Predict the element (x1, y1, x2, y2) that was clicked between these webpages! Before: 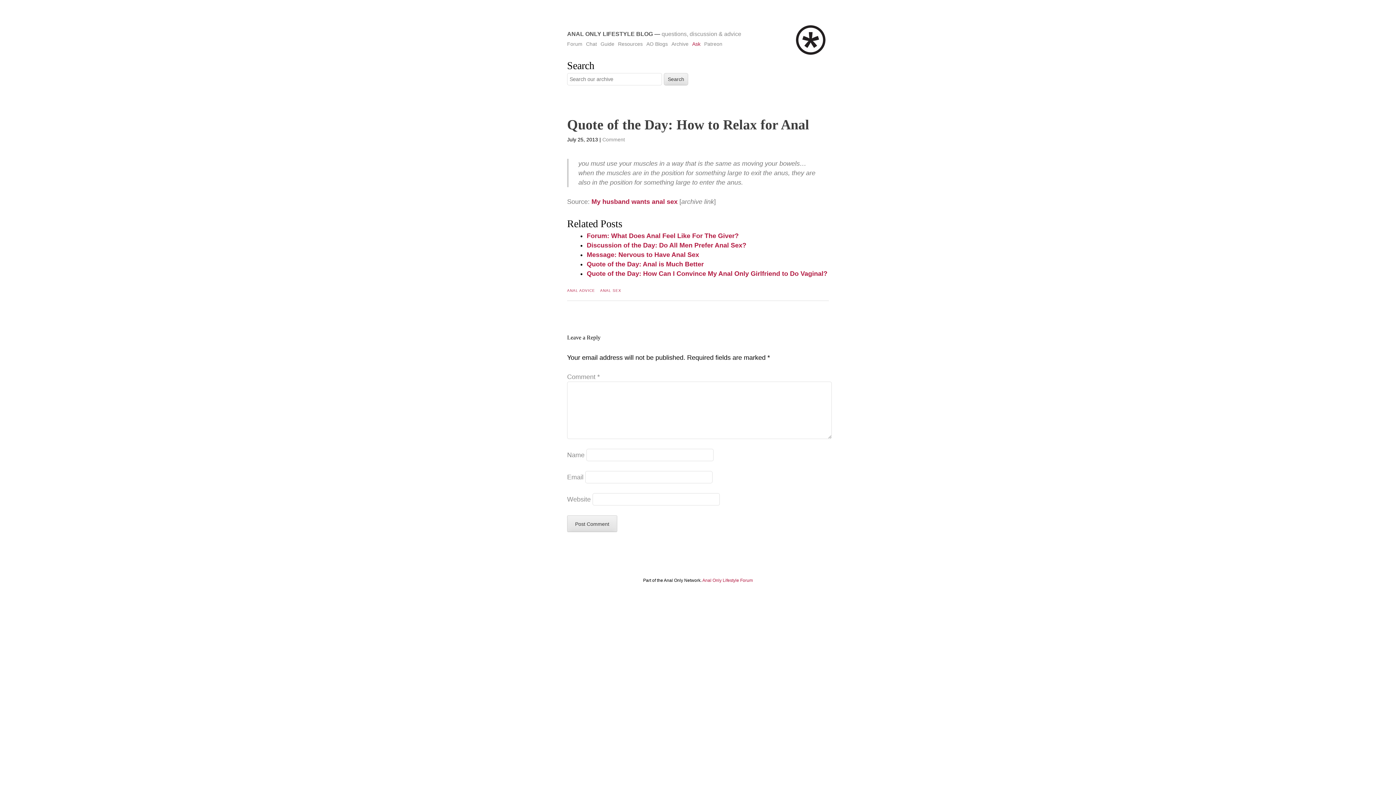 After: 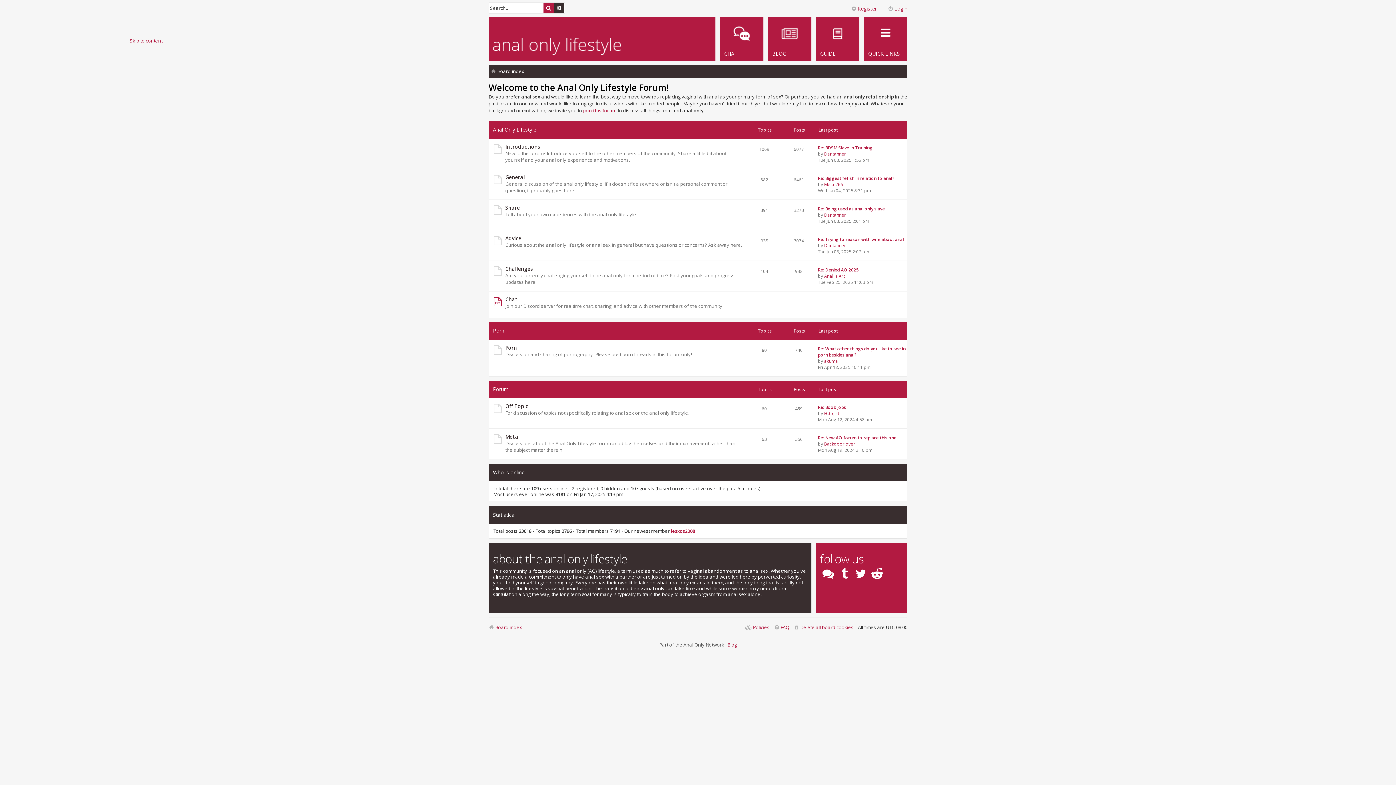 Action: label: Forum bbox: (567, 41, 582, 46)